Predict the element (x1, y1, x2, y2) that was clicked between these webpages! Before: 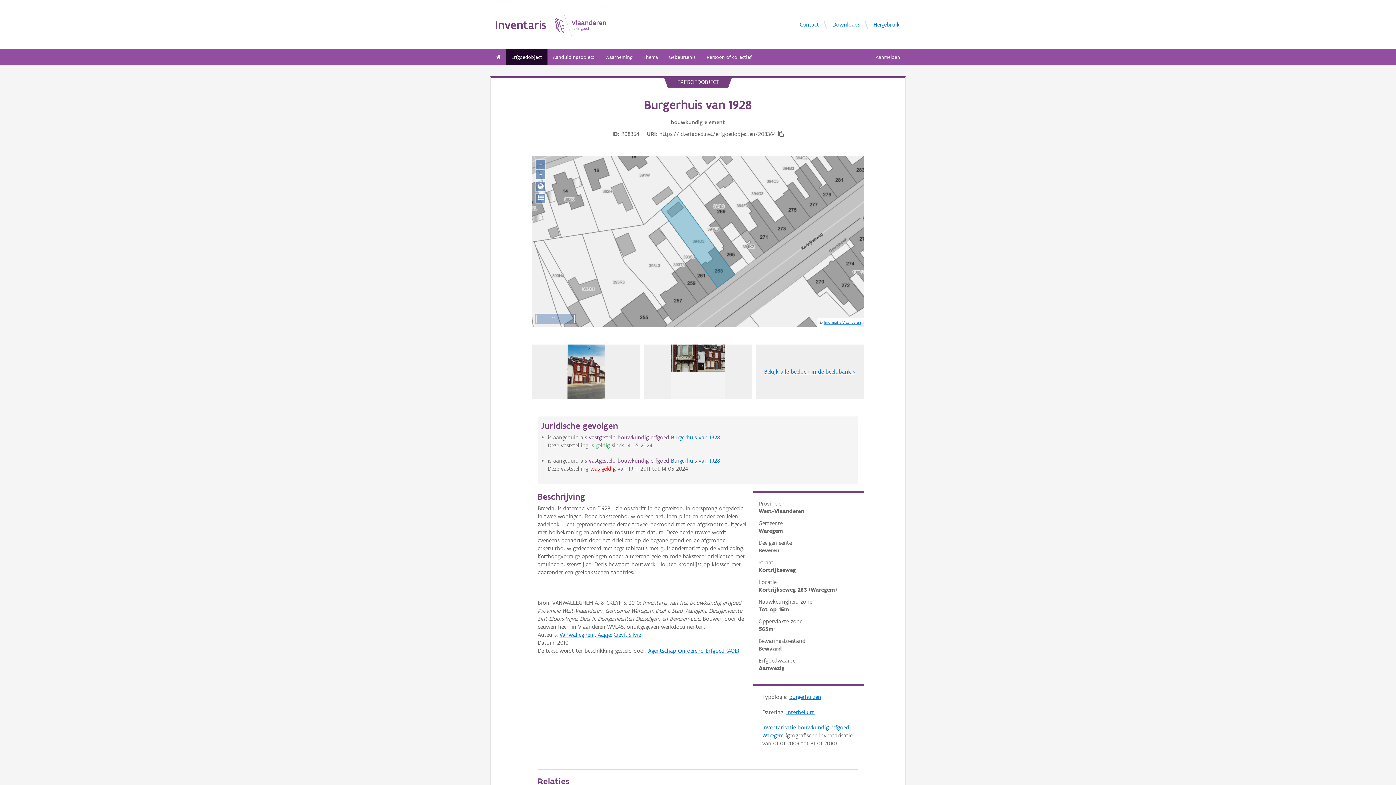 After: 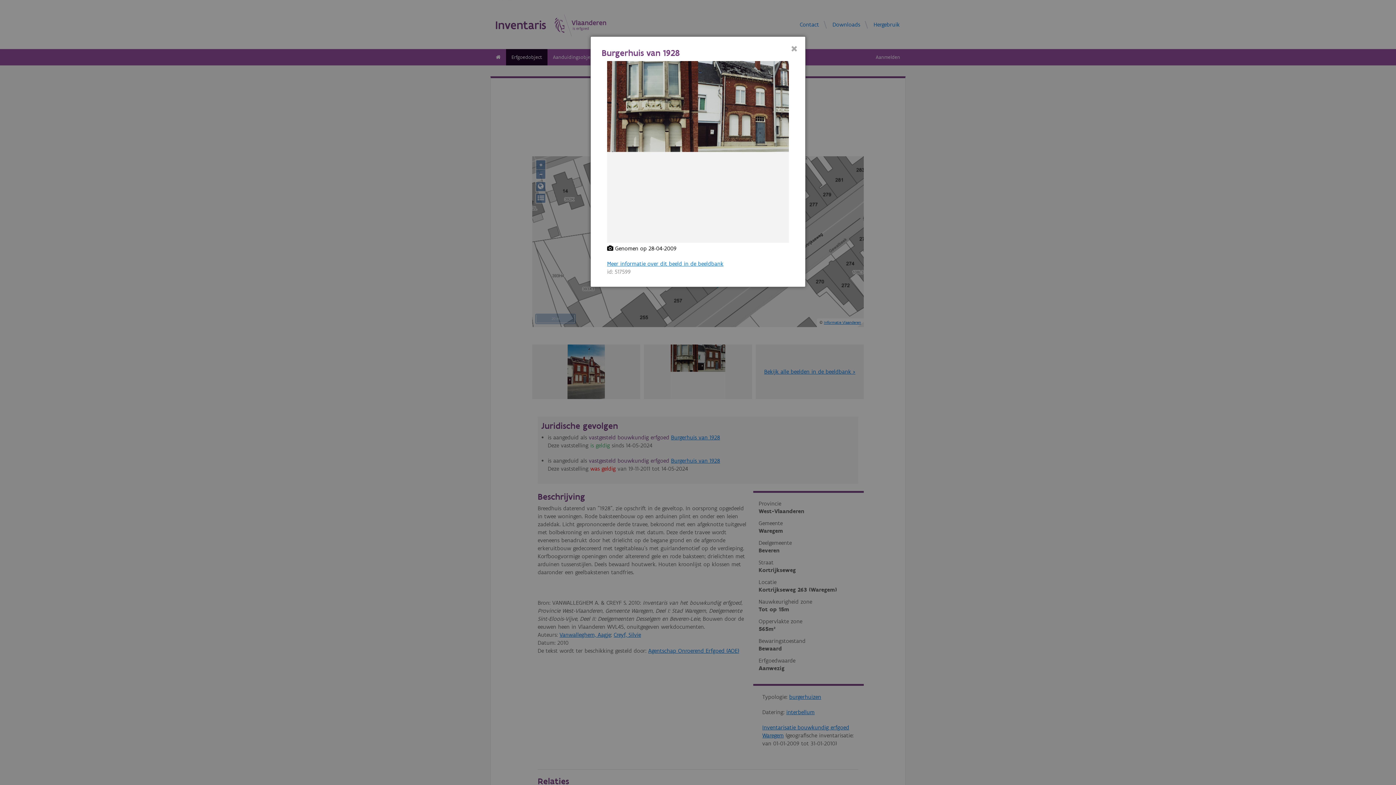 Action: bbox: (670, 344, 725, 399)